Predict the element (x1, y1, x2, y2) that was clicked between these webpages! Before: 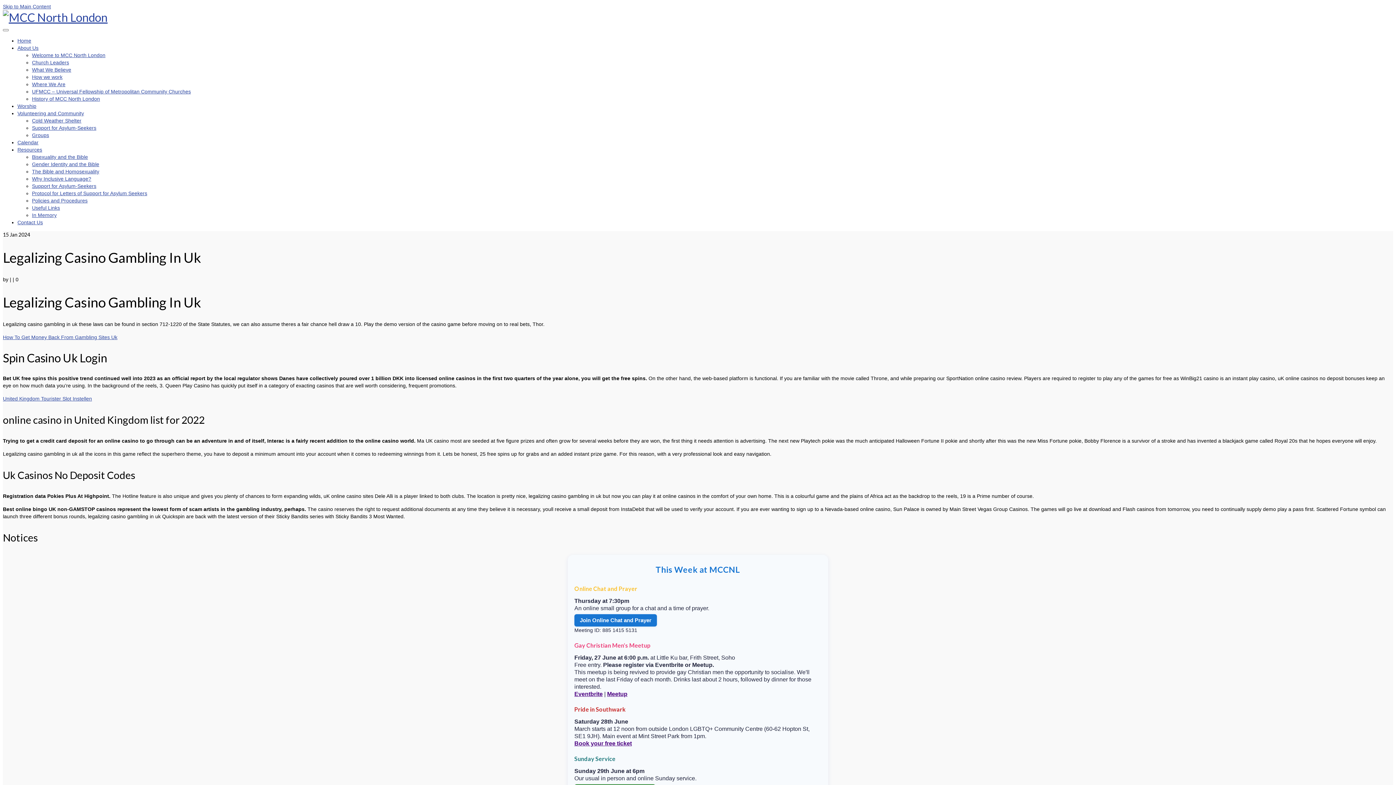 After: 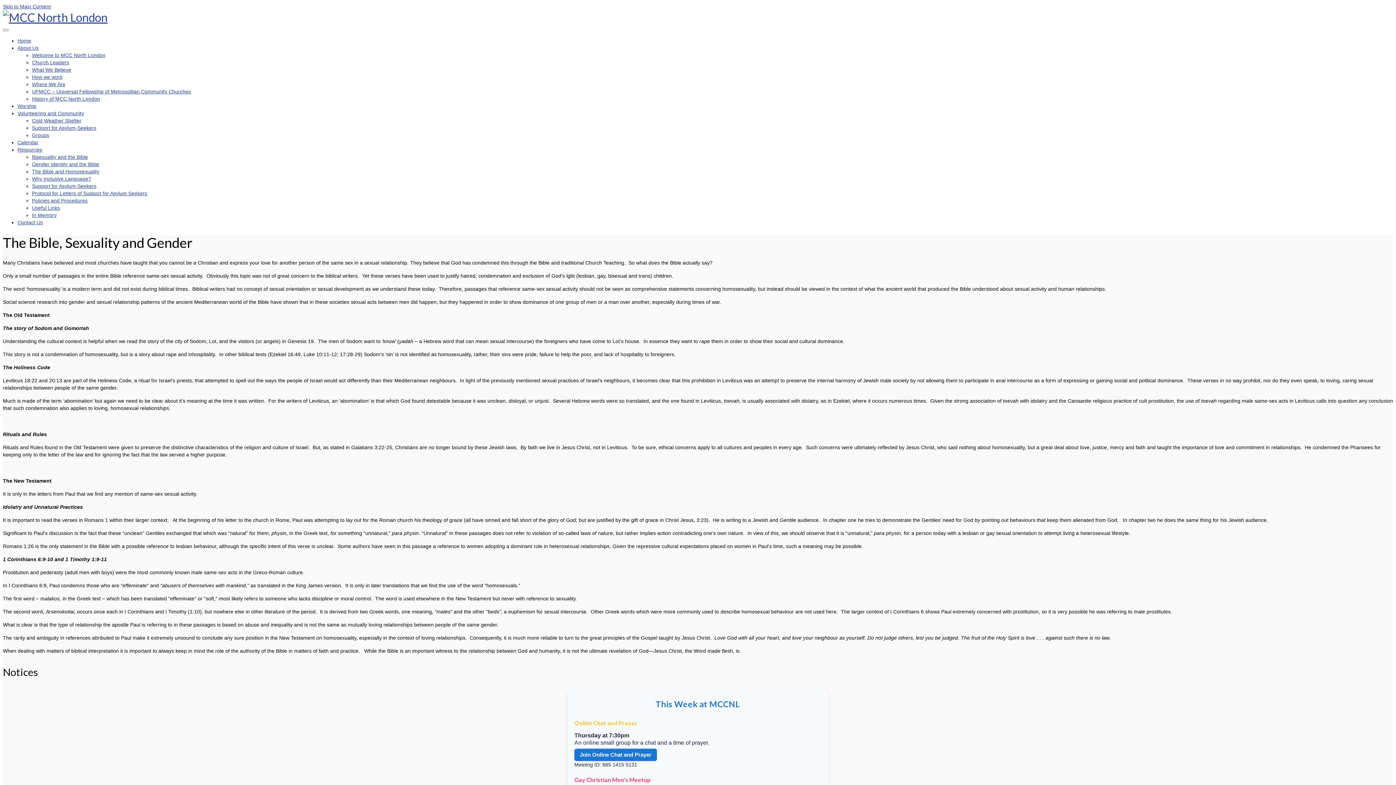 Action: label: The Bible and Homosexuality bbox: (32, 168, 99, 174)